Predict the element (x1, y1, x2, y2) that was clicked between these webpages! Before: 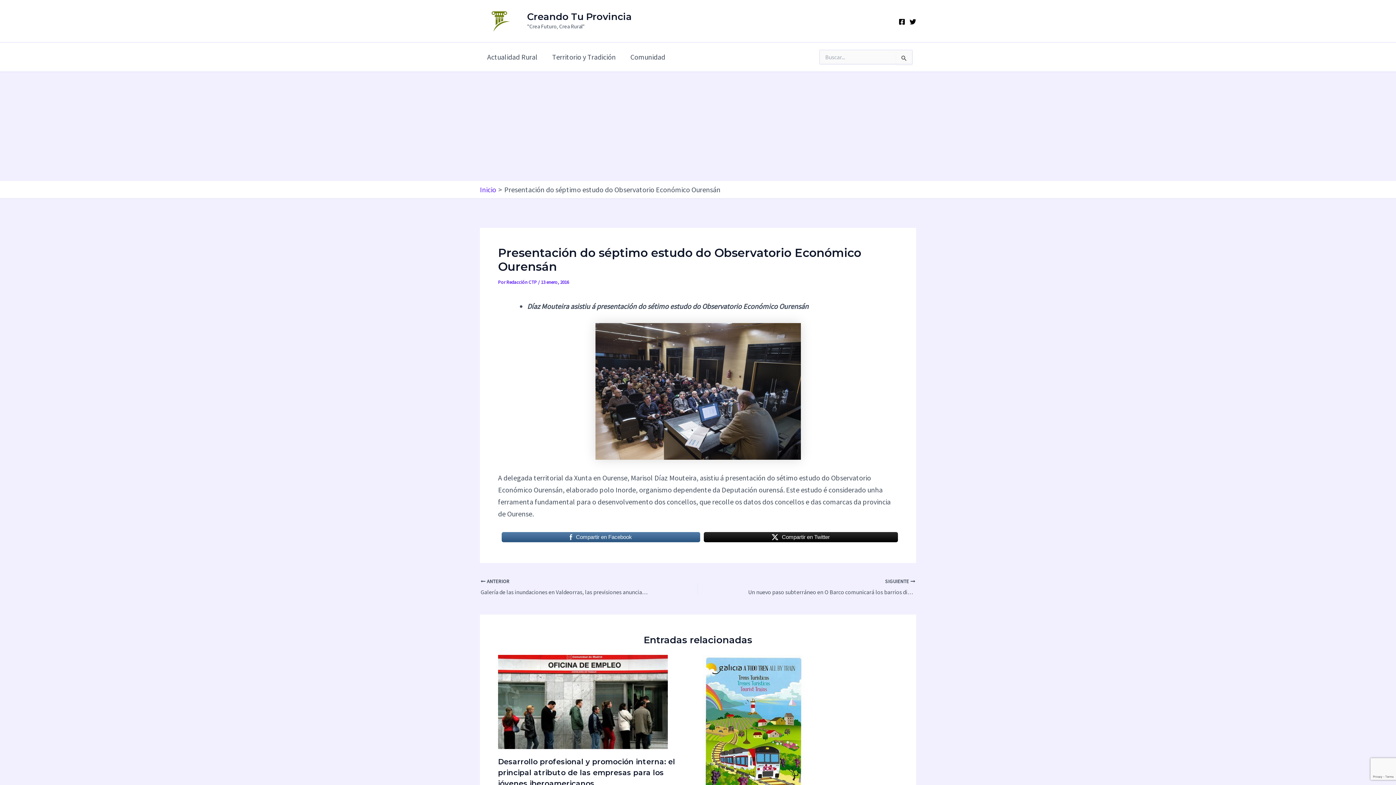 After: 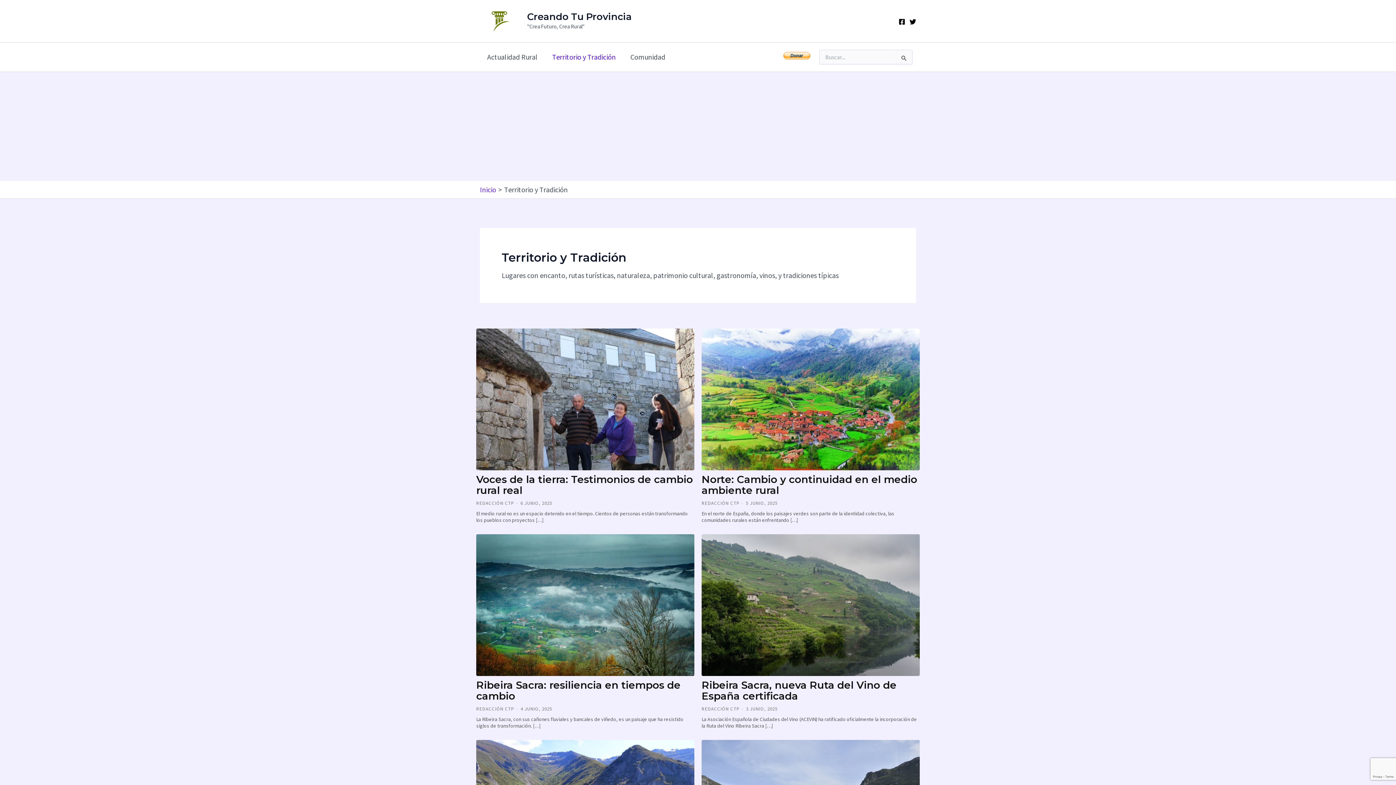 Action: bbox: (545, 42, 623, 71) label: Territorio y Tradición